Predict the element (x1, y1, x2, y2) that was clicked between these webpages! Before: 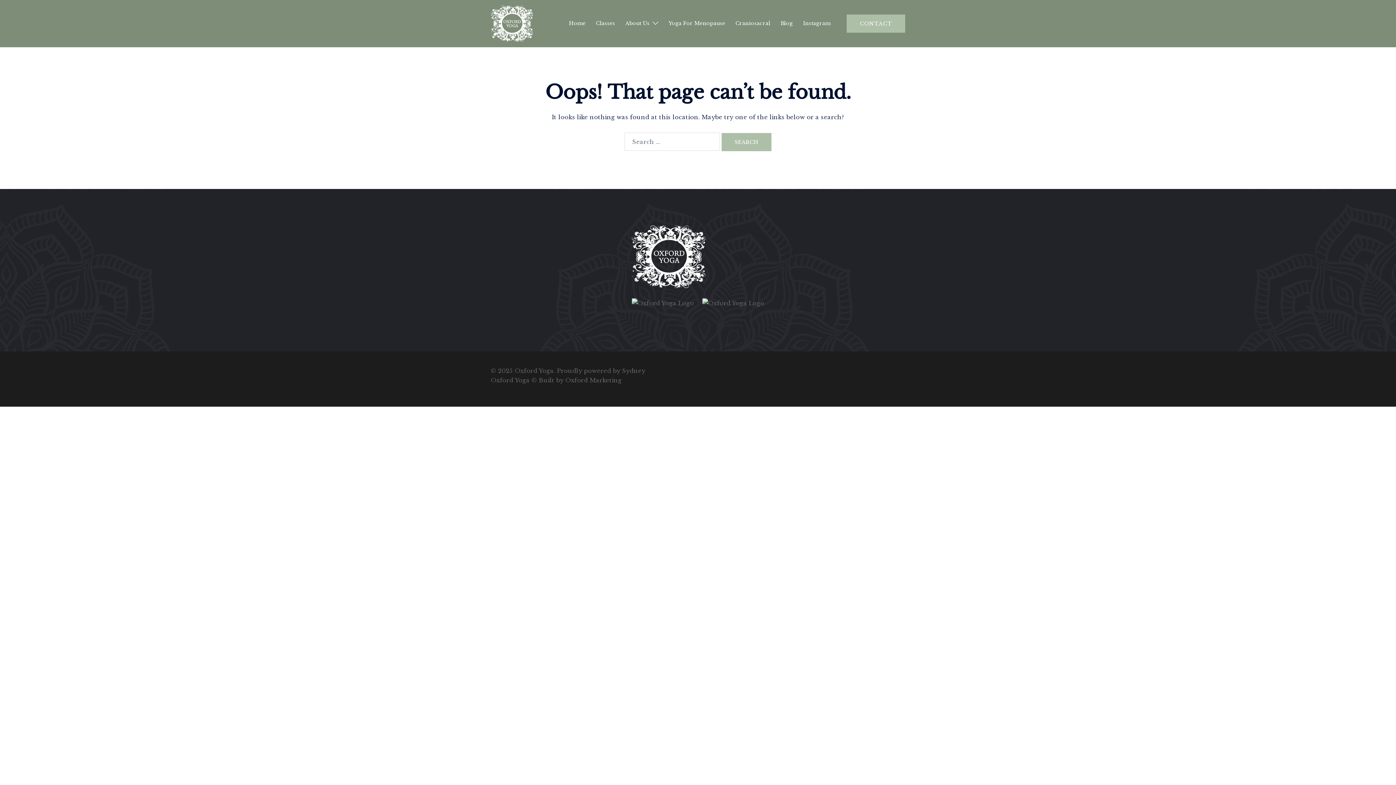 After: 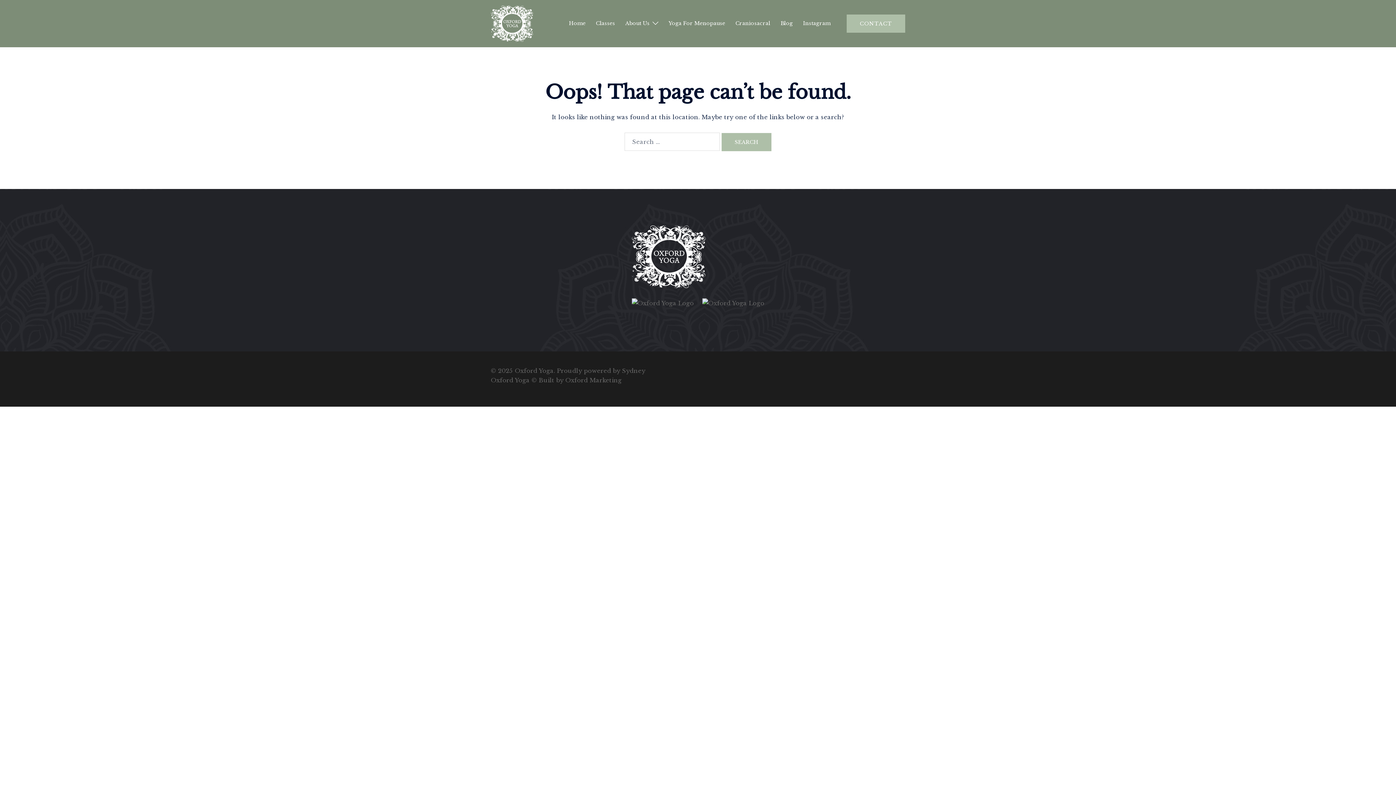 Action: bbox: (702, 297, 764, 307)